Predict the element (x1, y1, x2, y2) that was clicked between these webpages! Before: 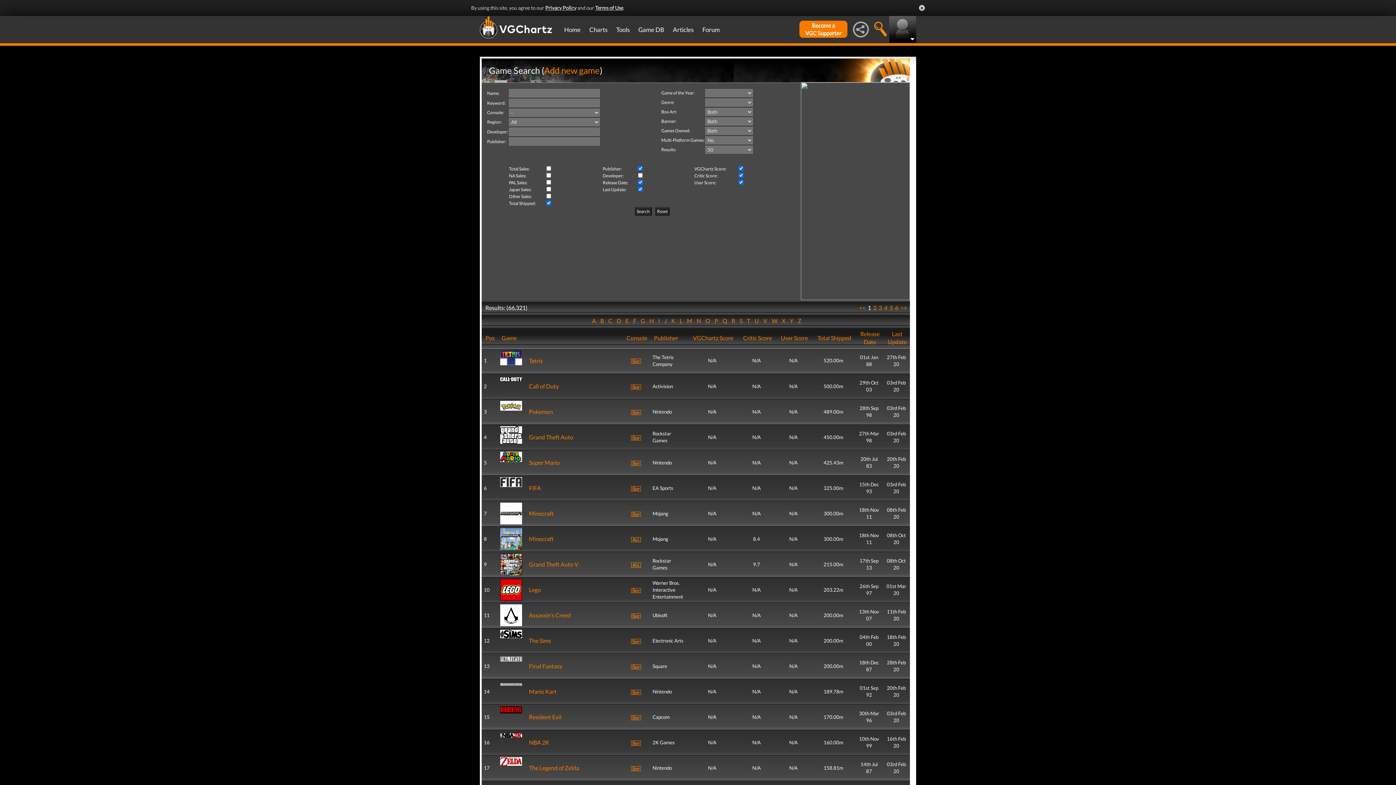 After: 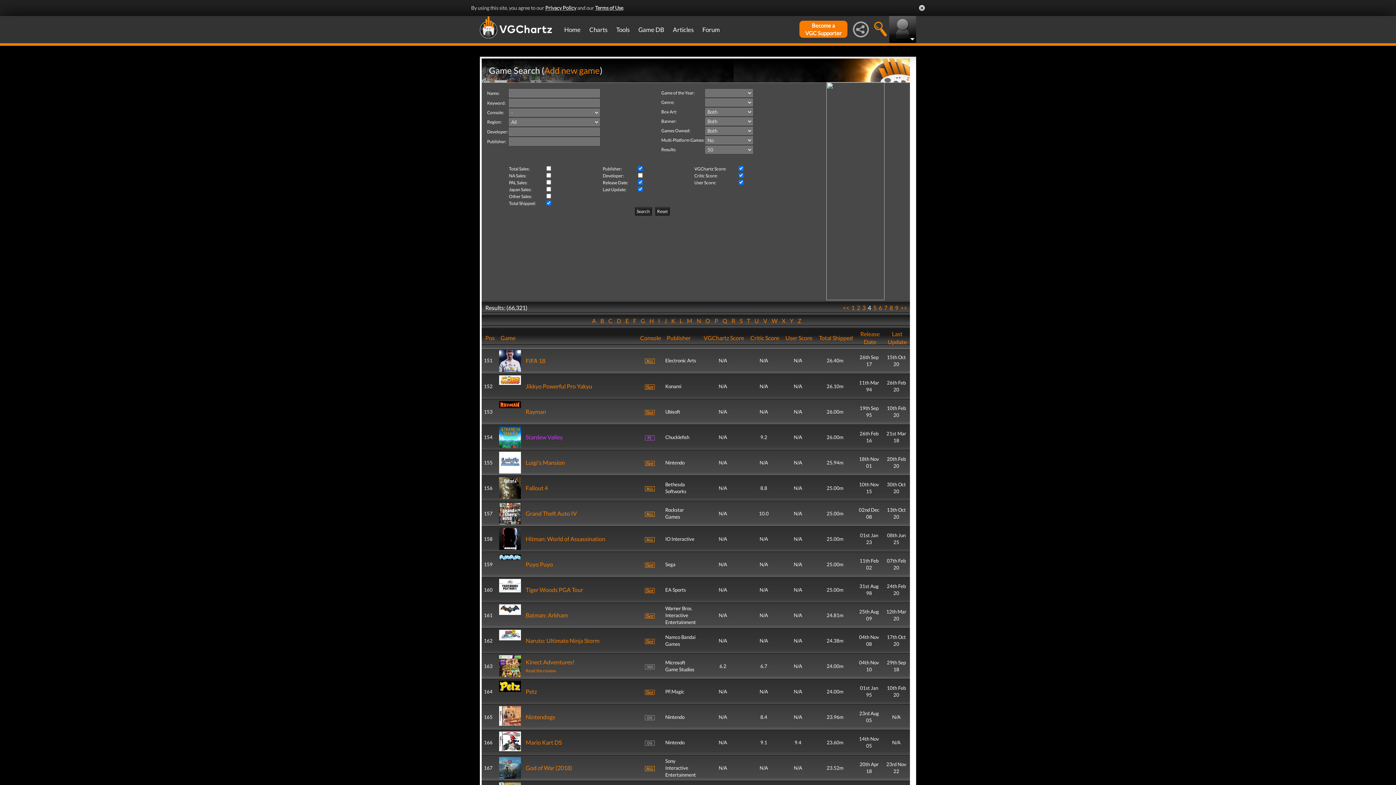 Action: label:  4  bbox: (883, 224, 888, 231)